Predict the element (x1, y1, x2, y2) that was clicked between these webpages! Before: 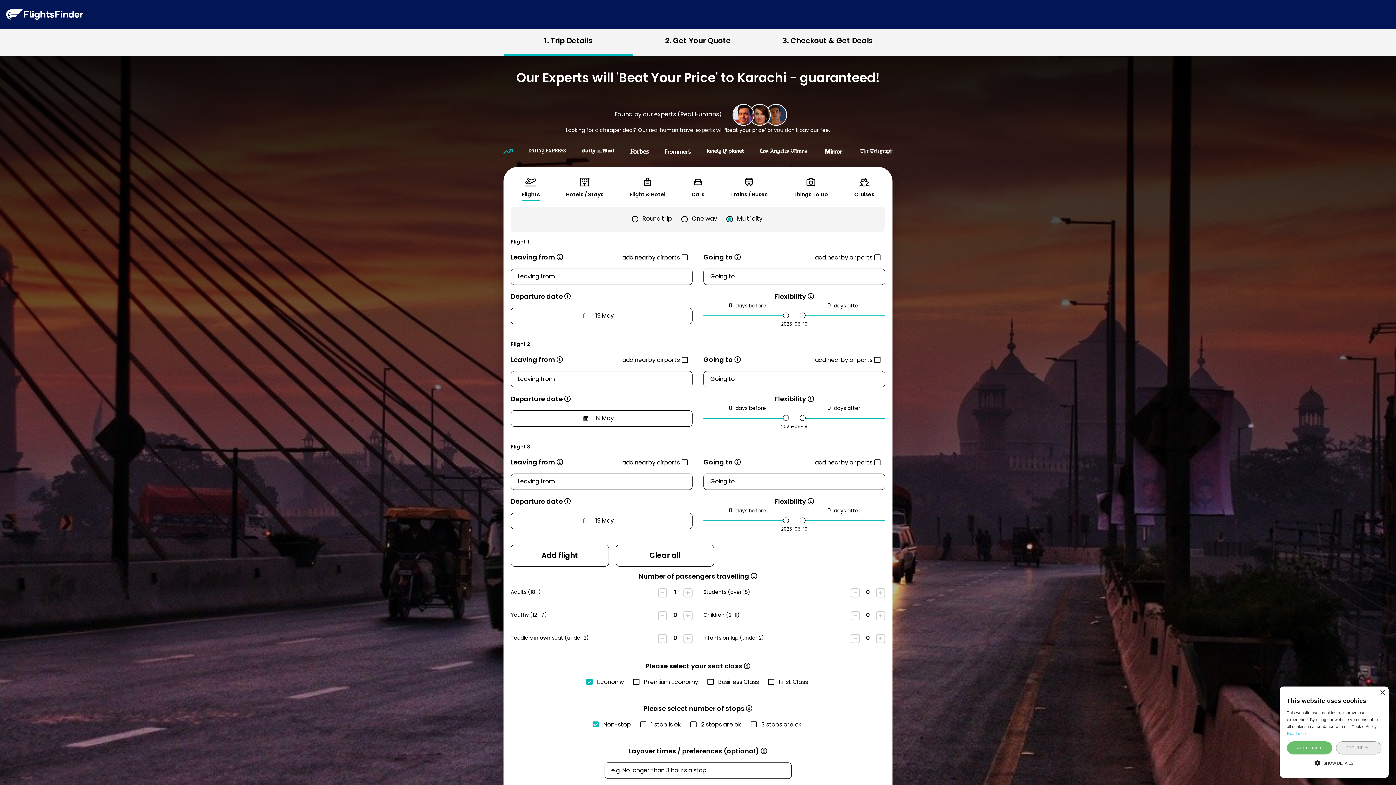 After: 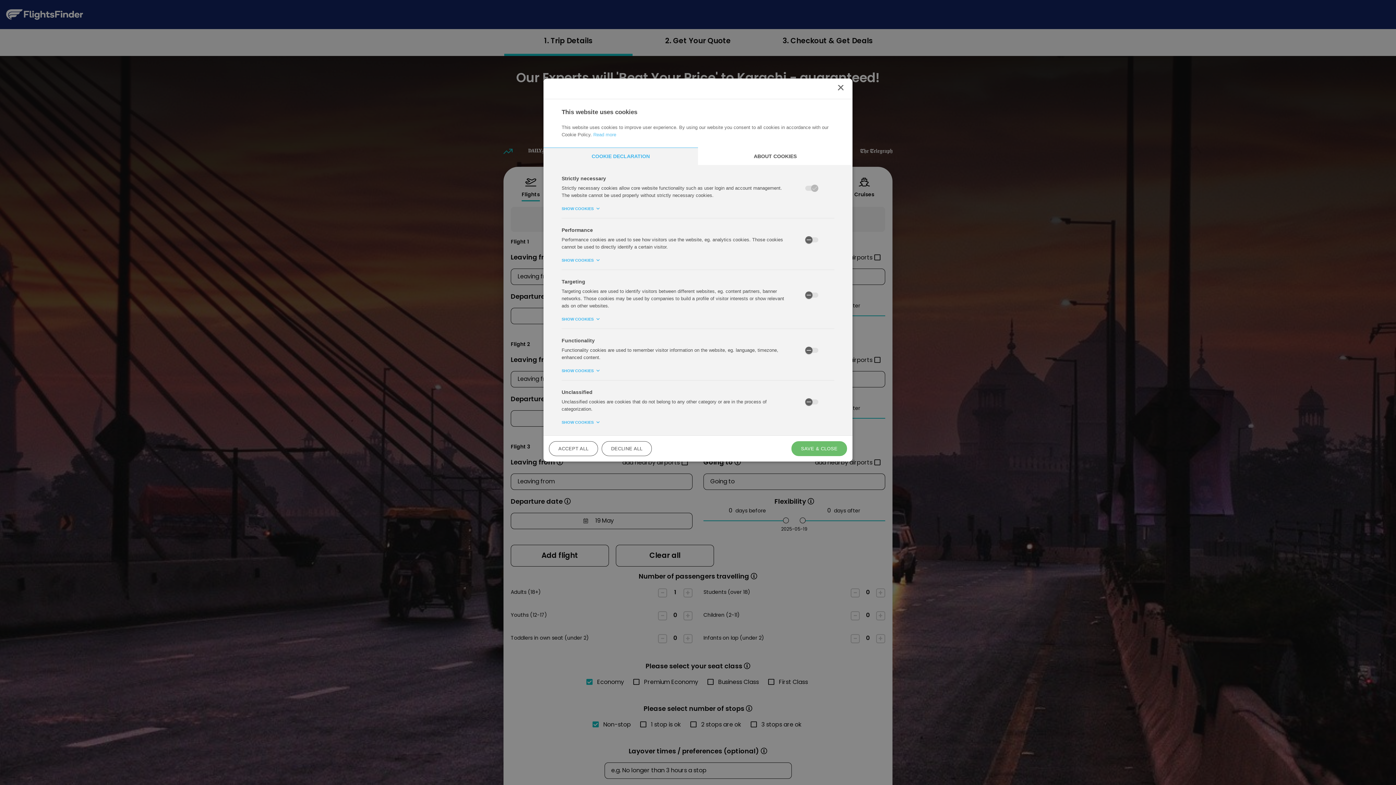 Action: label:  SHOW DETAILS bbox: (1287, 758, 1381, 768)